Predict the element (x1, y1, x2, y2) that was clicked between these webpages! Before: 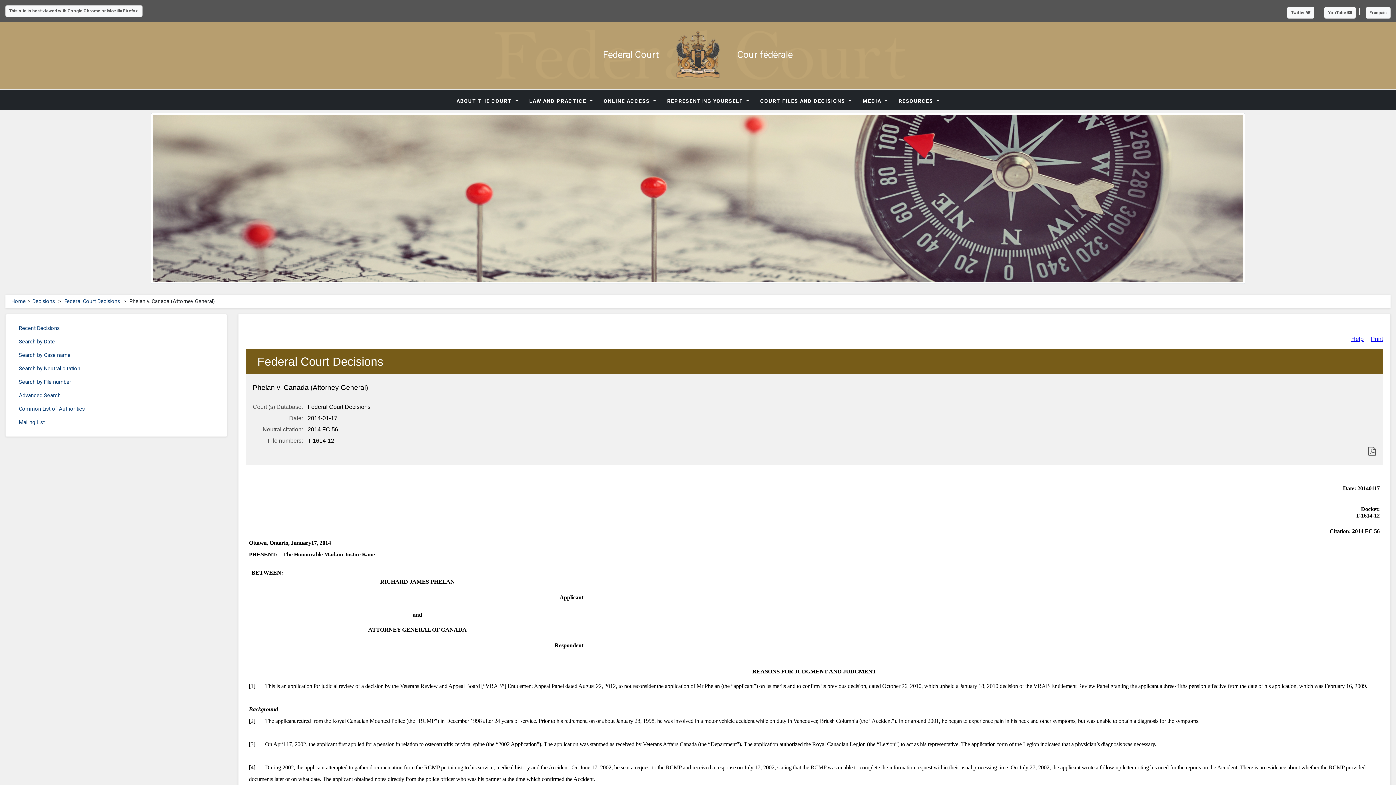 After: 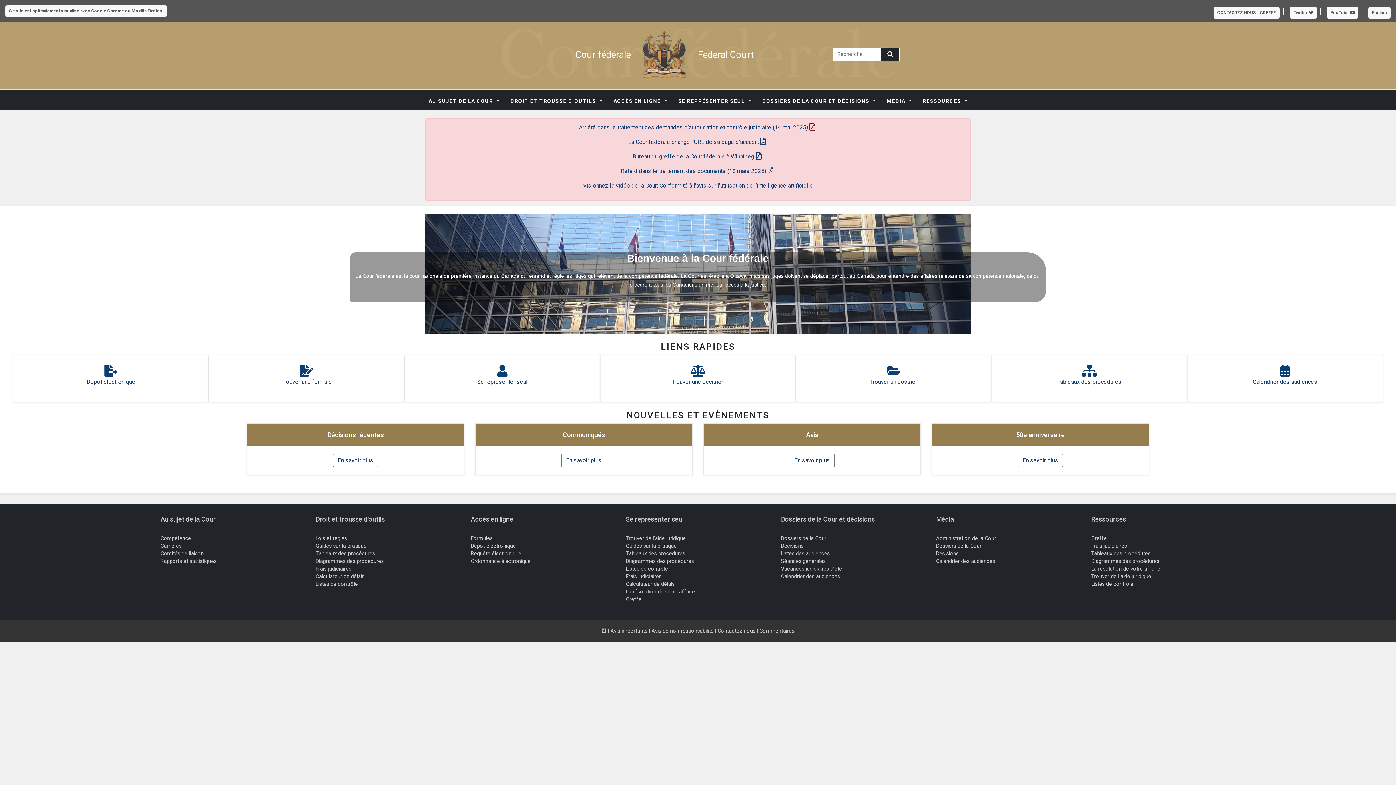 Action: bbox: (737, 49, 792, 59) label: Cour fédérale